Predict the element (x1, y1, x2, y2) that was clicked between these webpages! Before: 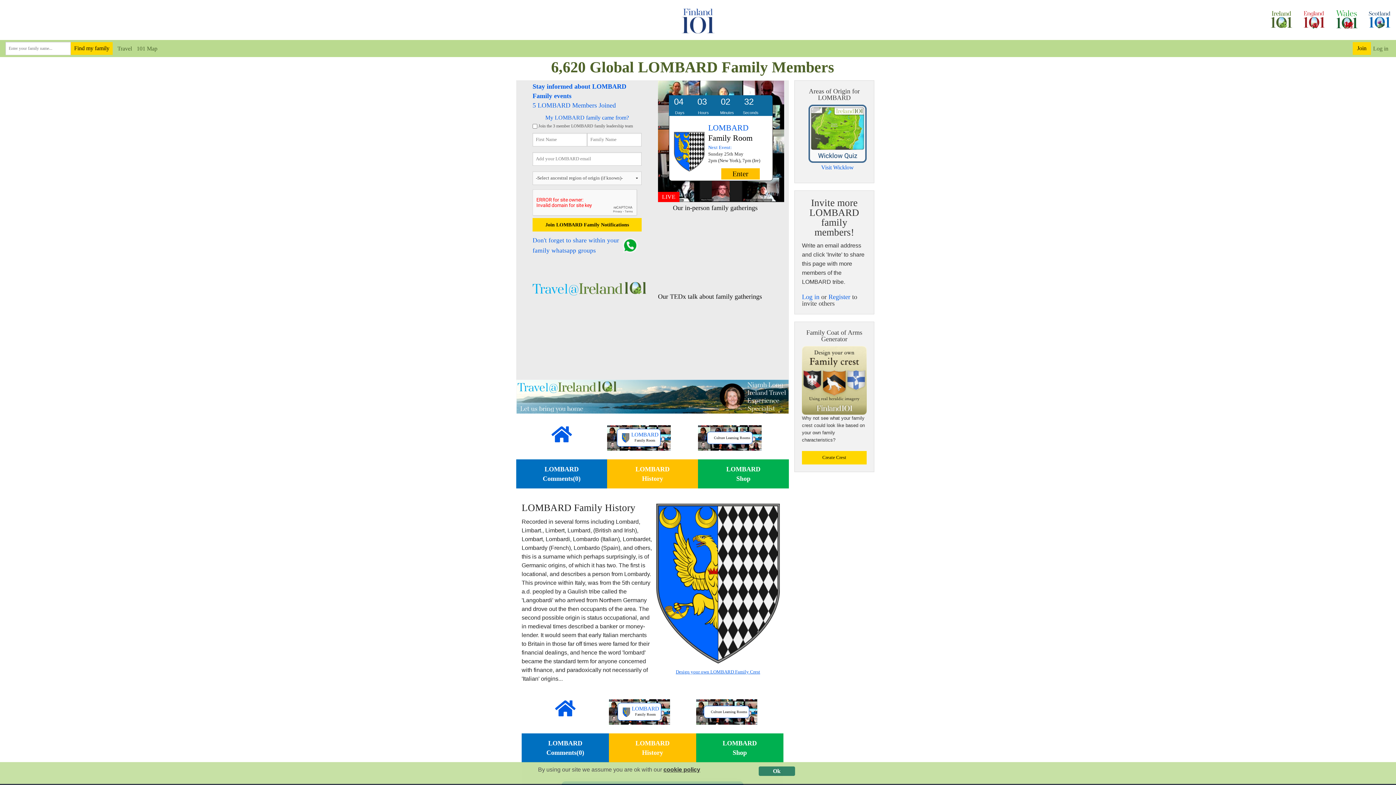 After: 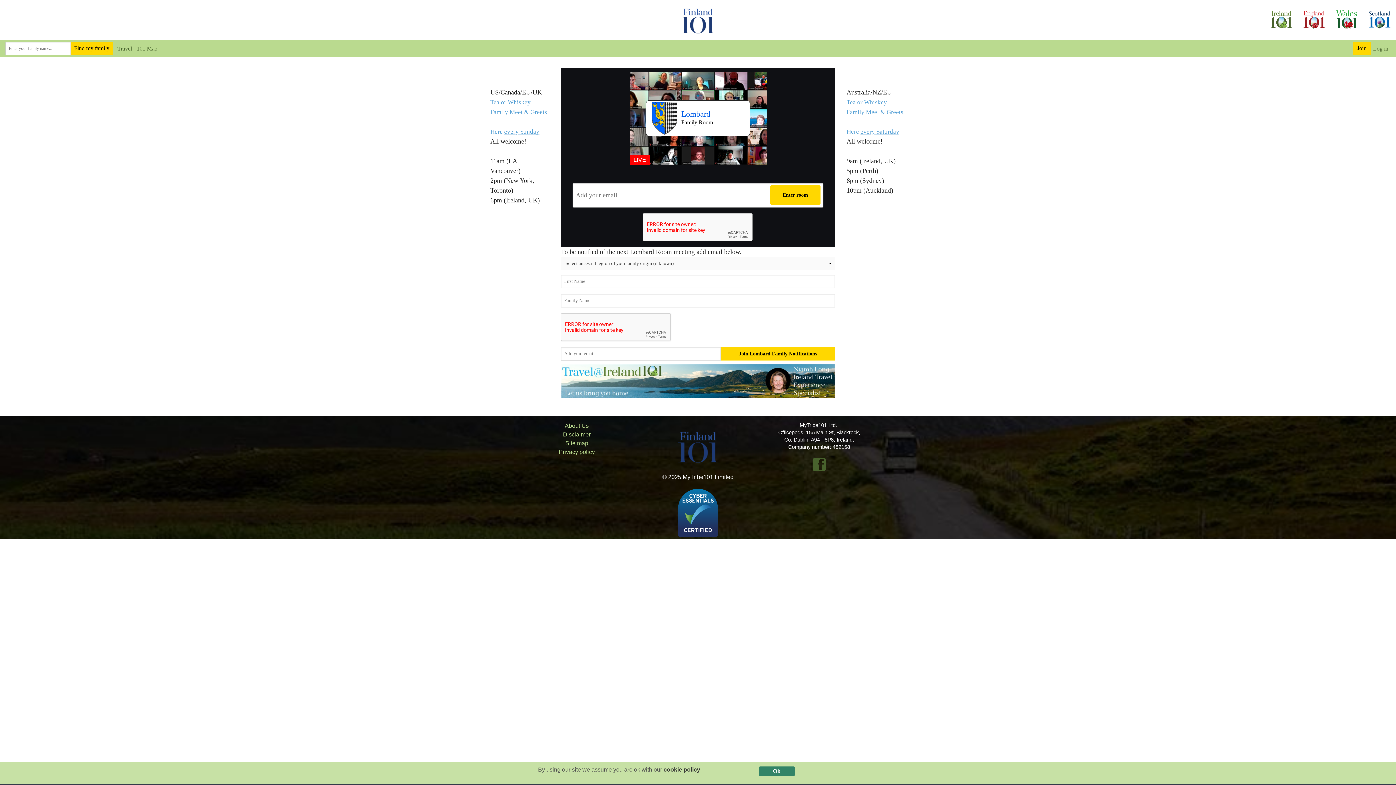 Action: bbox: (721, 168, 759, 179) label: Enter